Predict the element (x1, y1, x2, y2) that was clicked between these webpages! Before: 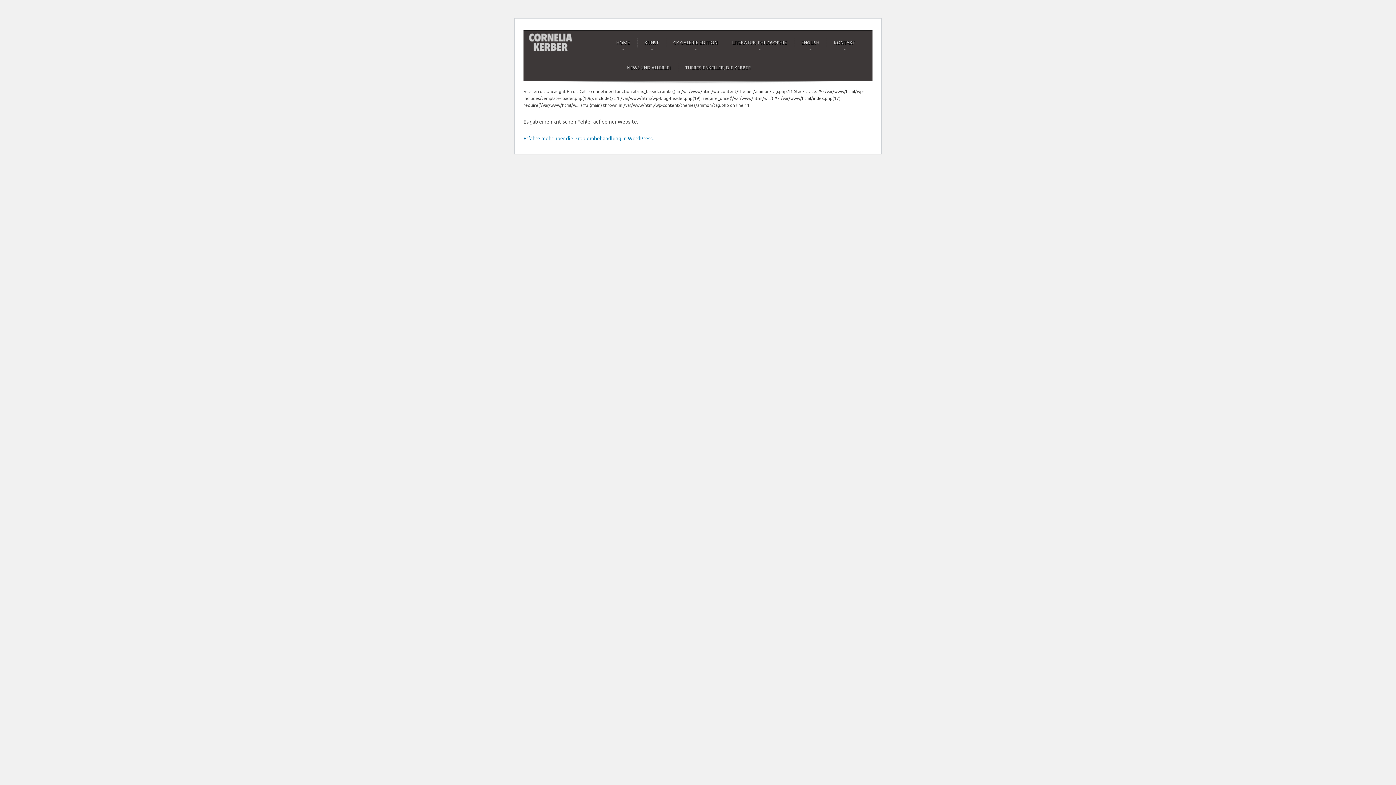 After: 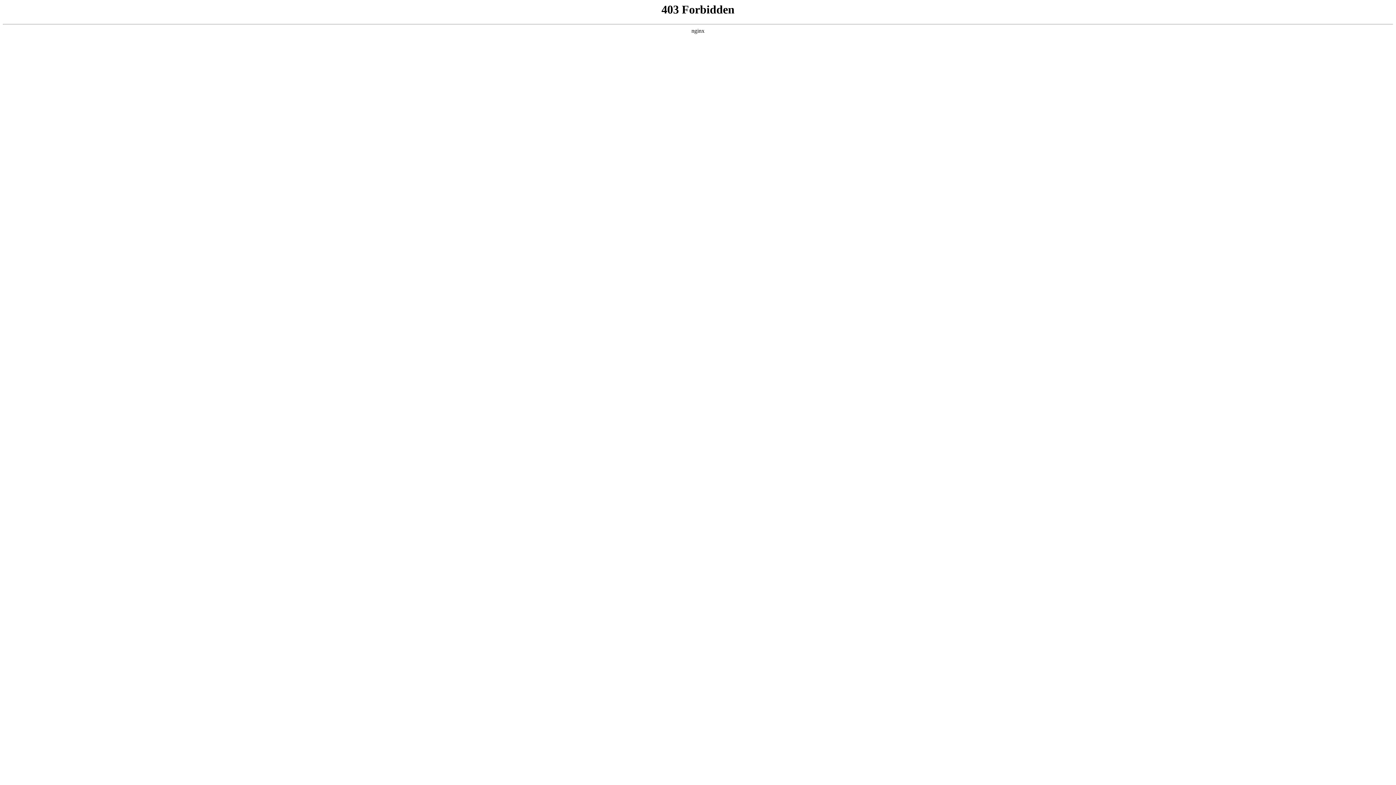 Action: label: Erfahre mehr über die Problembehandlung in WordPress. bbox: (523, 134, 653, 141)